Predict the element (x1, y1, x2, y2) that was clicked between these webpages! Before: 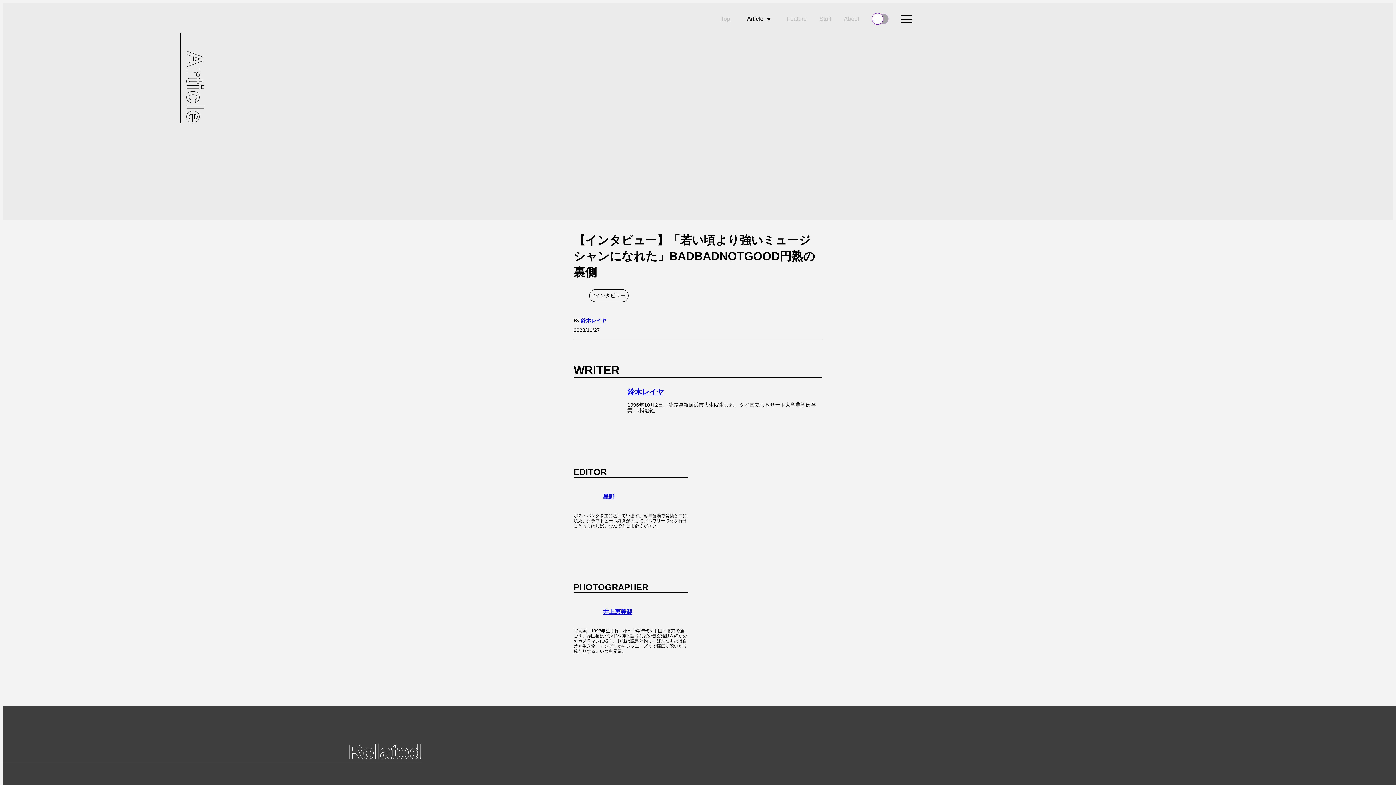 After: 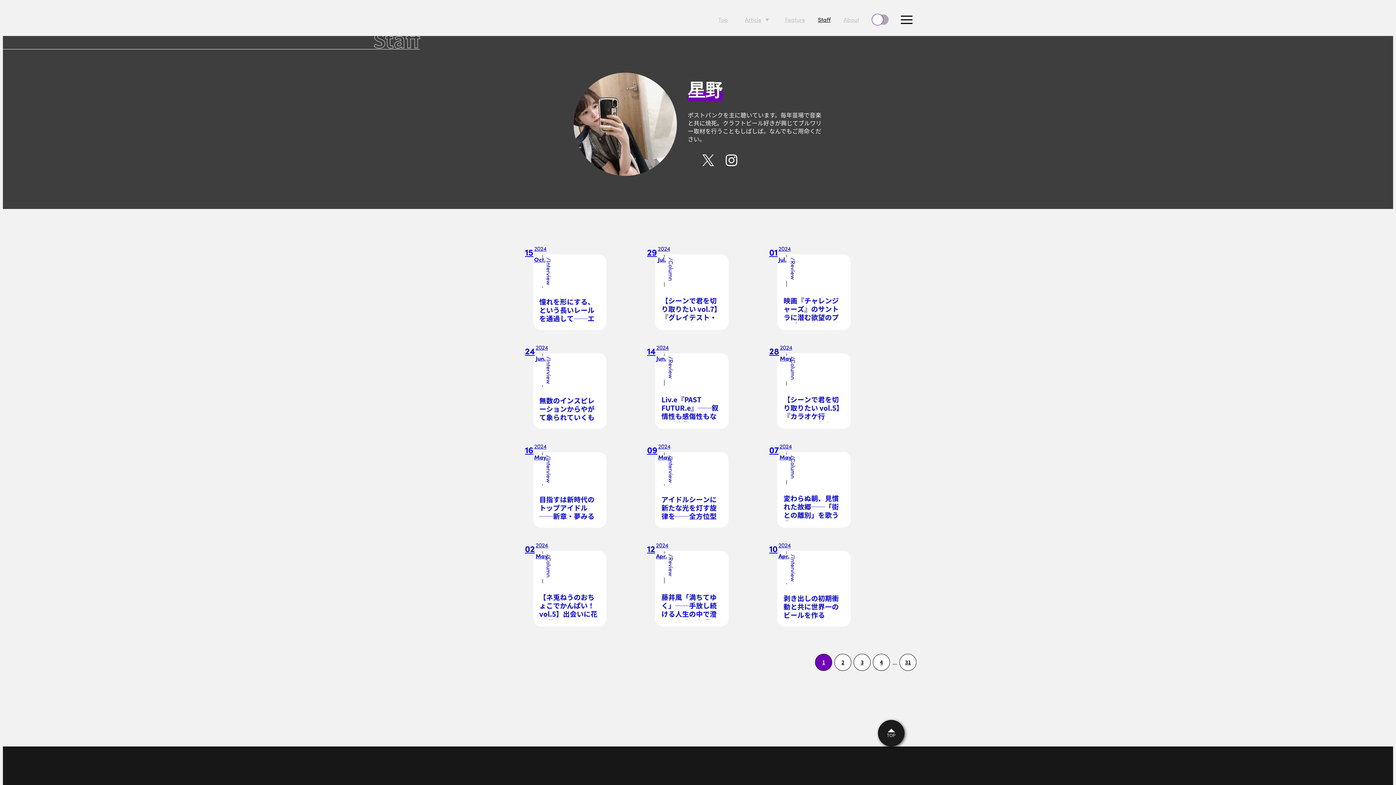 Action: label: 星野 bbox: (603, 493, 614, 501)